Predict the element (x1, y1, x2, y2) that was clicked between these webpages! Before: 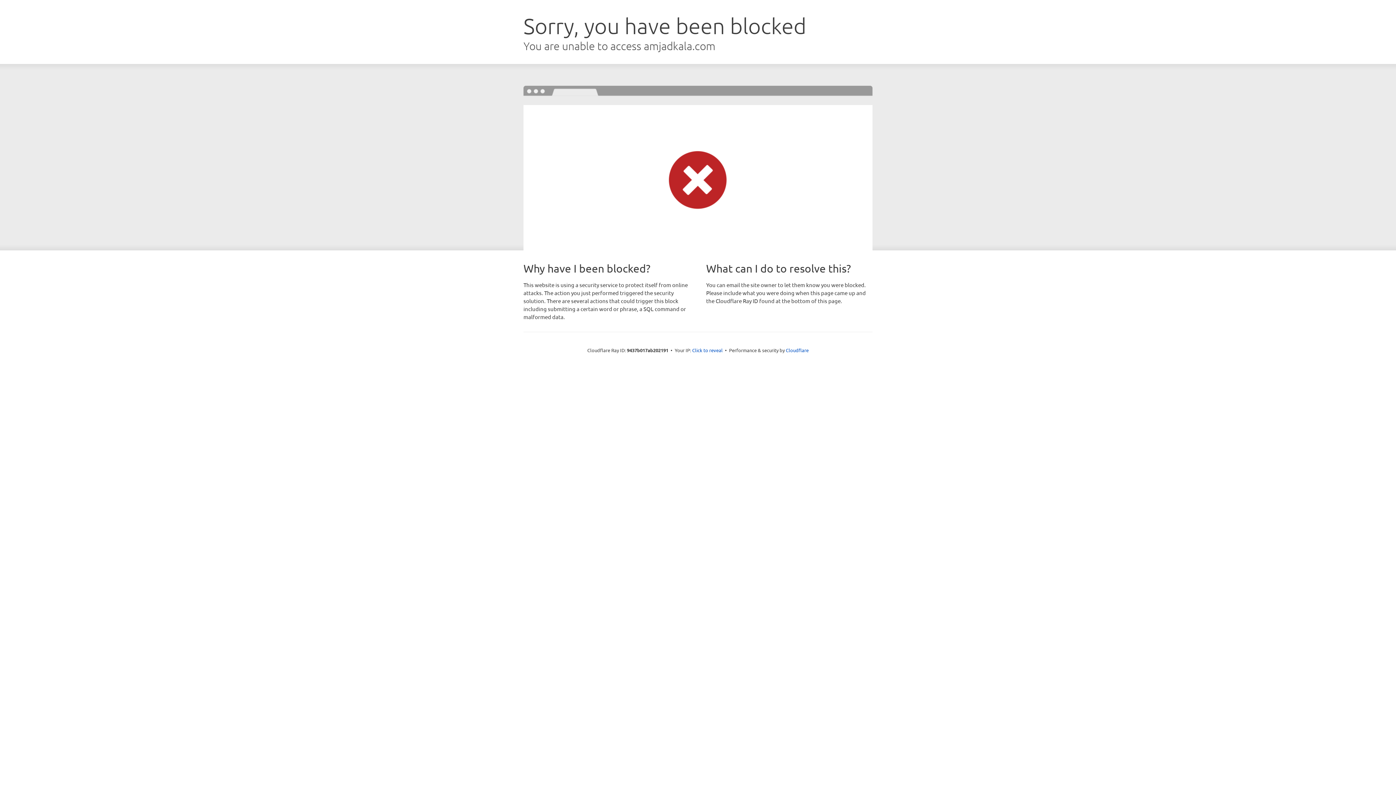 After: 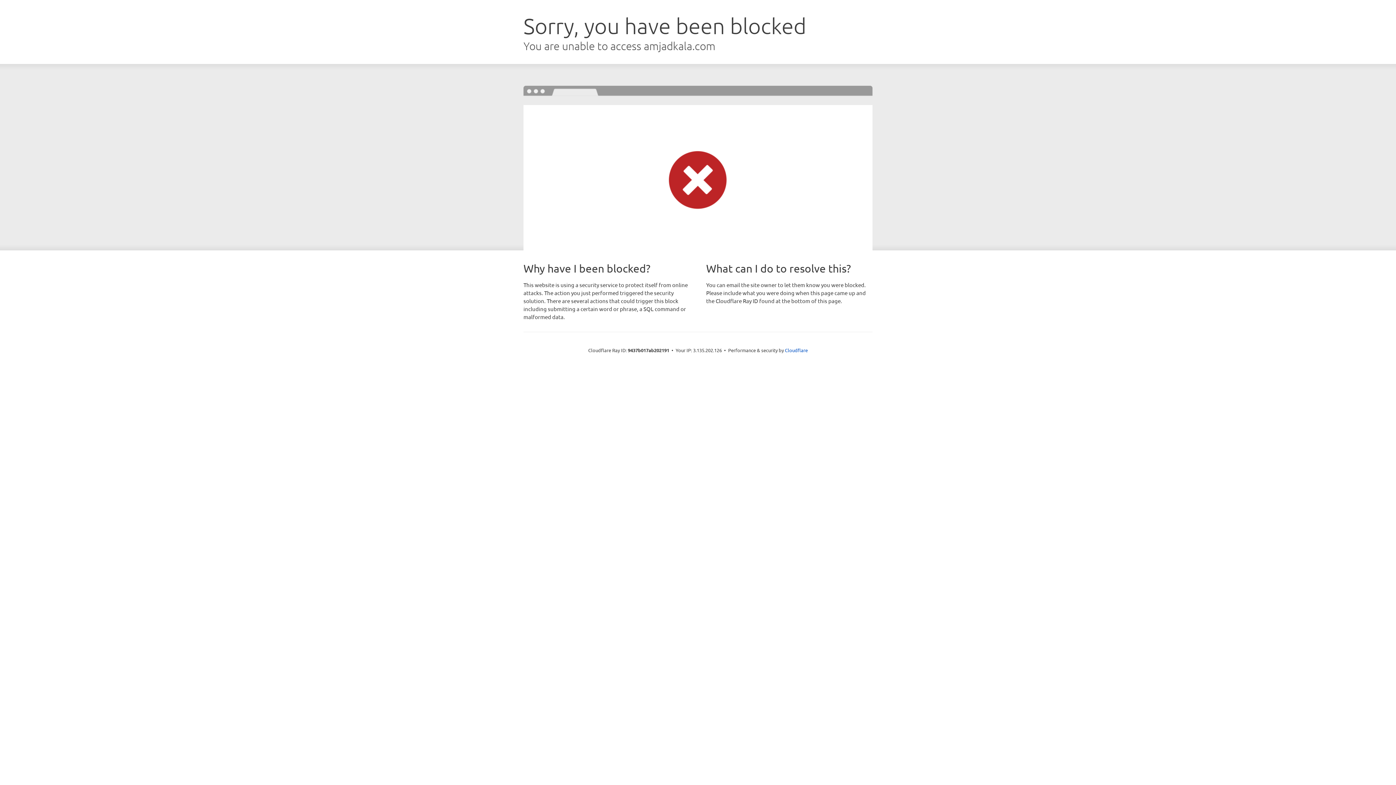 Action: label: Click to reveal bbox: (692, 346, 722, 353)